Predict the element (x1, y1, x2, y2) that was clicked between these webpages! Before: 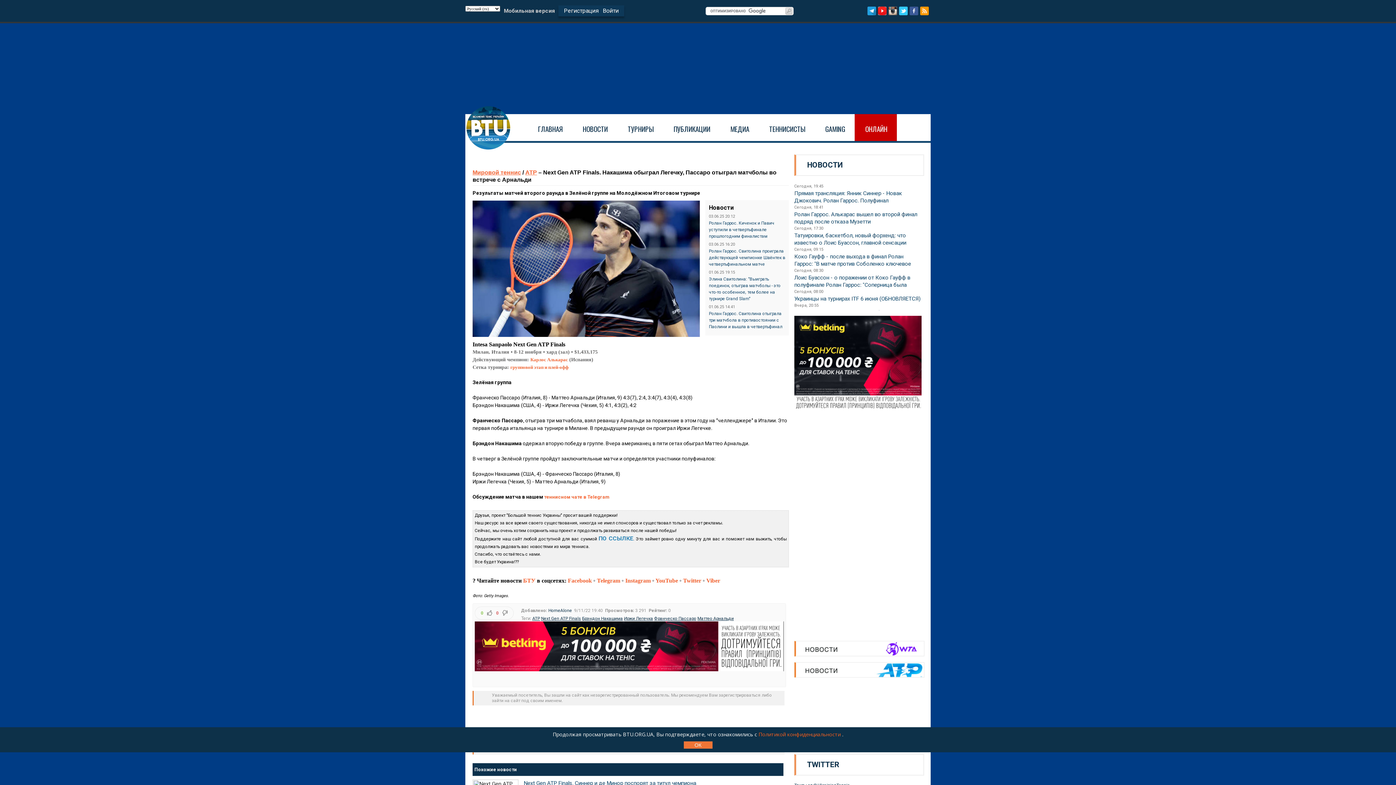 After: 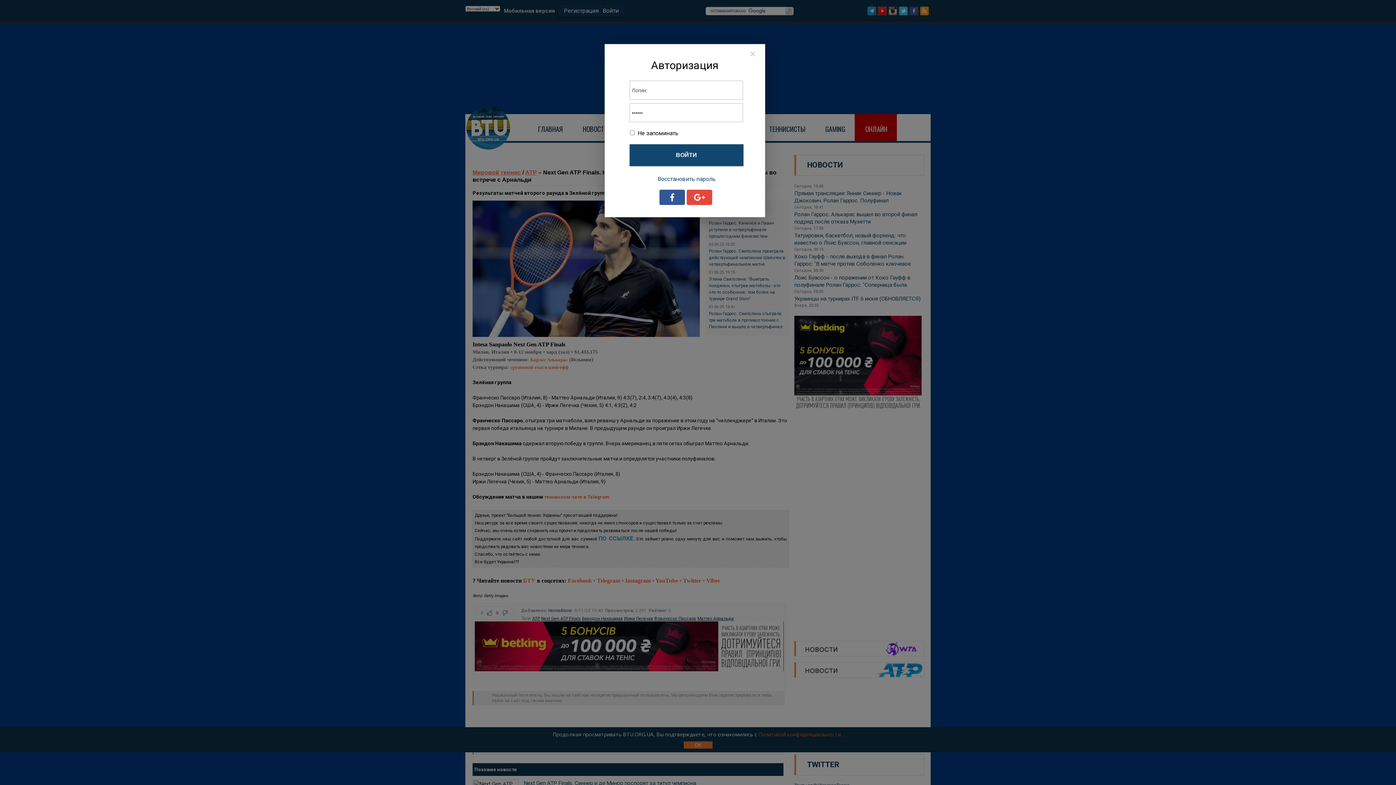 Action: bbox: (602, 6, 618, 14) label: Войти